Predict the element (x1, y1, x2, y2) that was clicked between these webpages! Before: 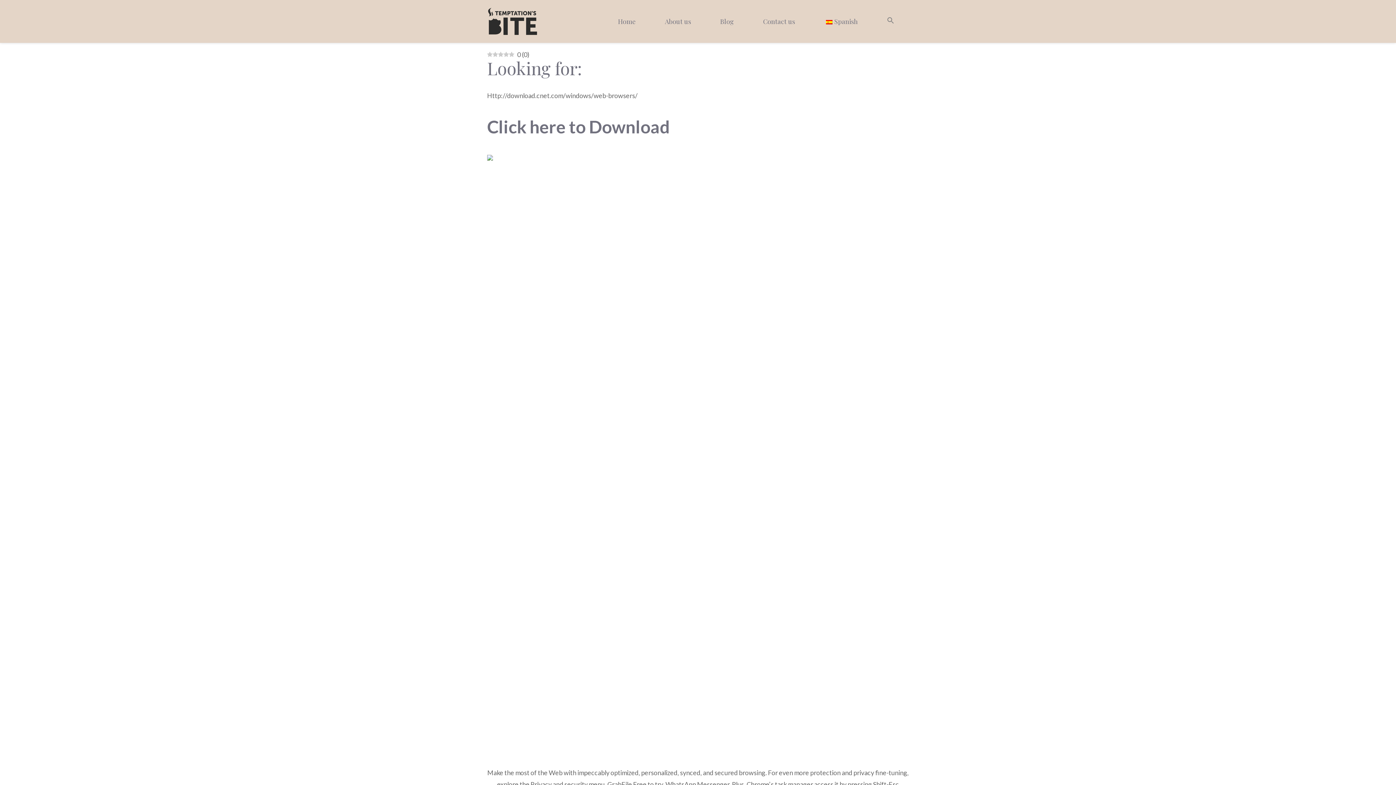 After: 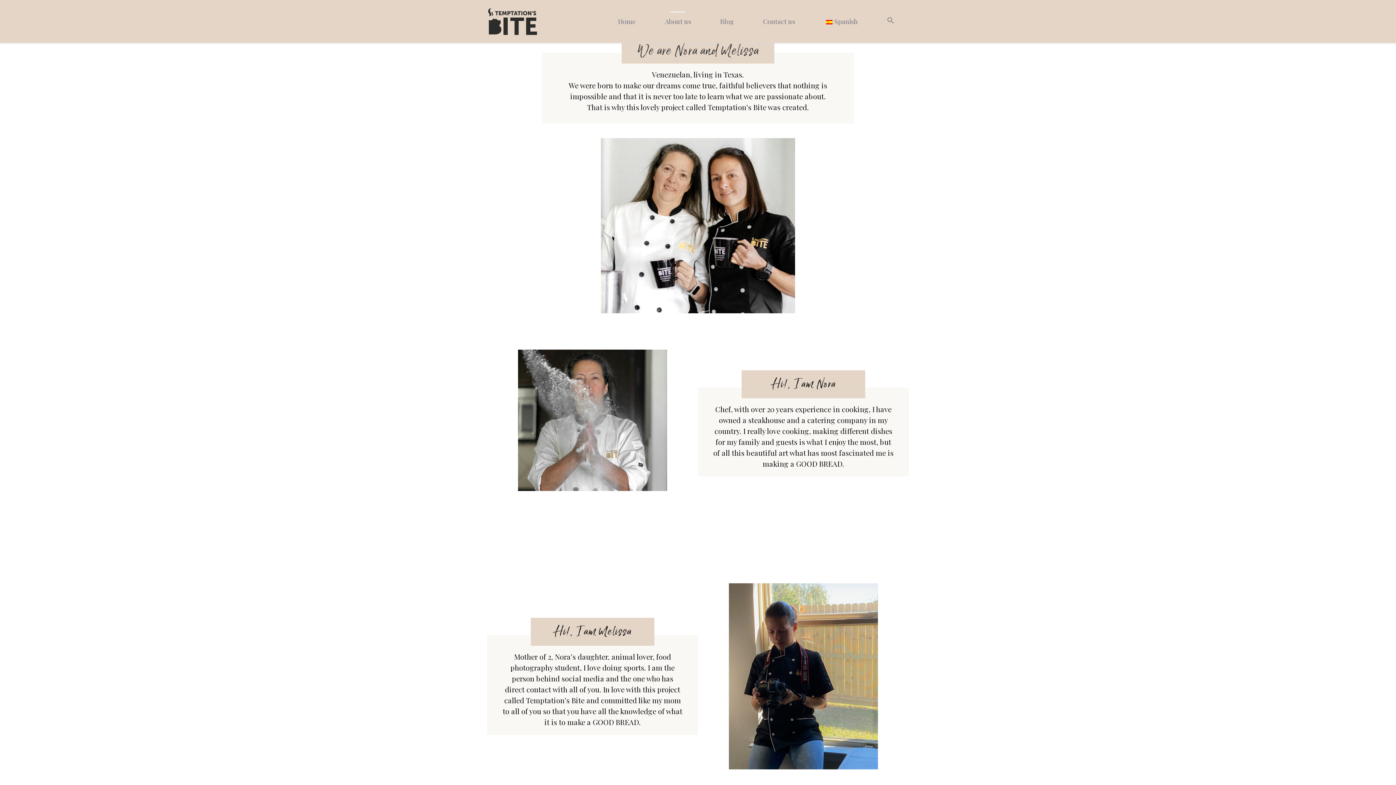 Action: bbox: (650, 8, 705, 34) label: About us